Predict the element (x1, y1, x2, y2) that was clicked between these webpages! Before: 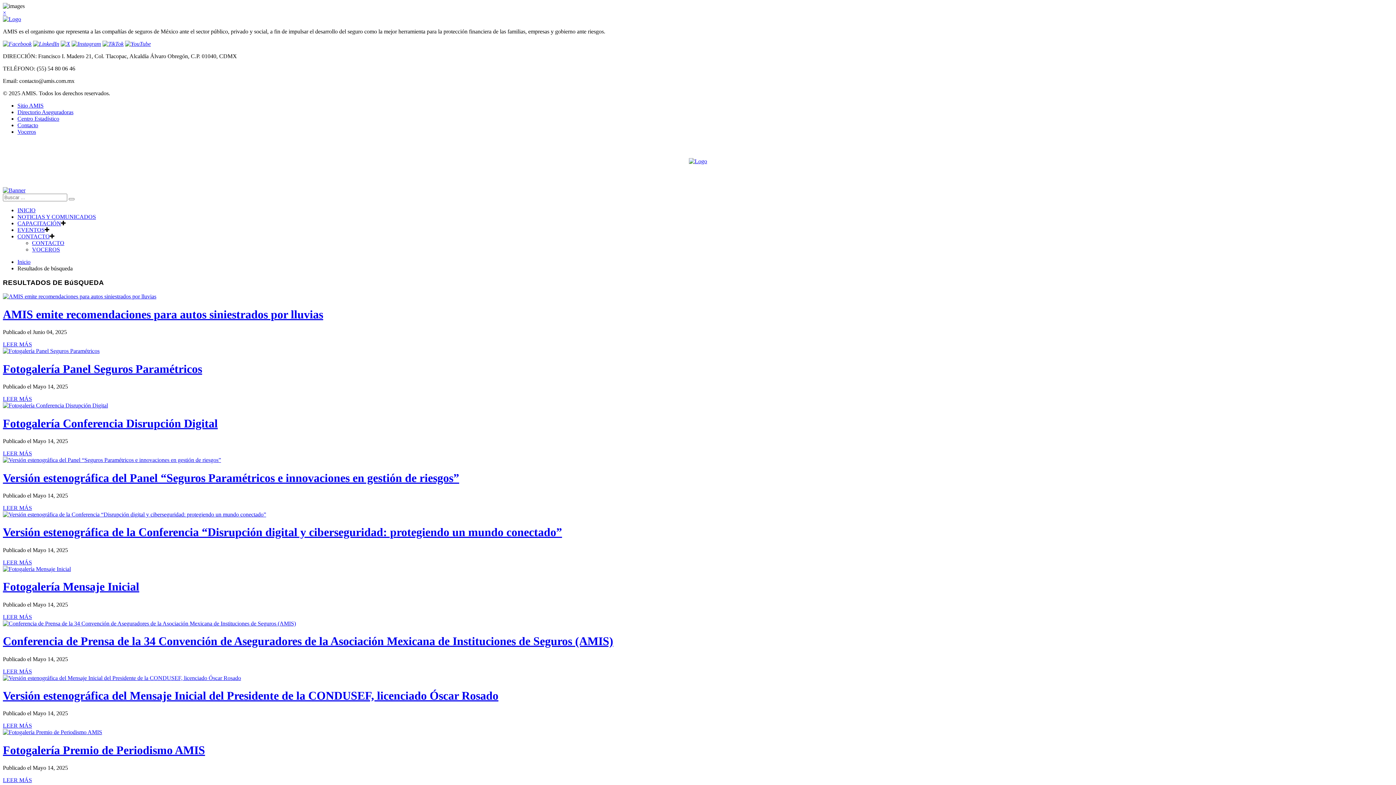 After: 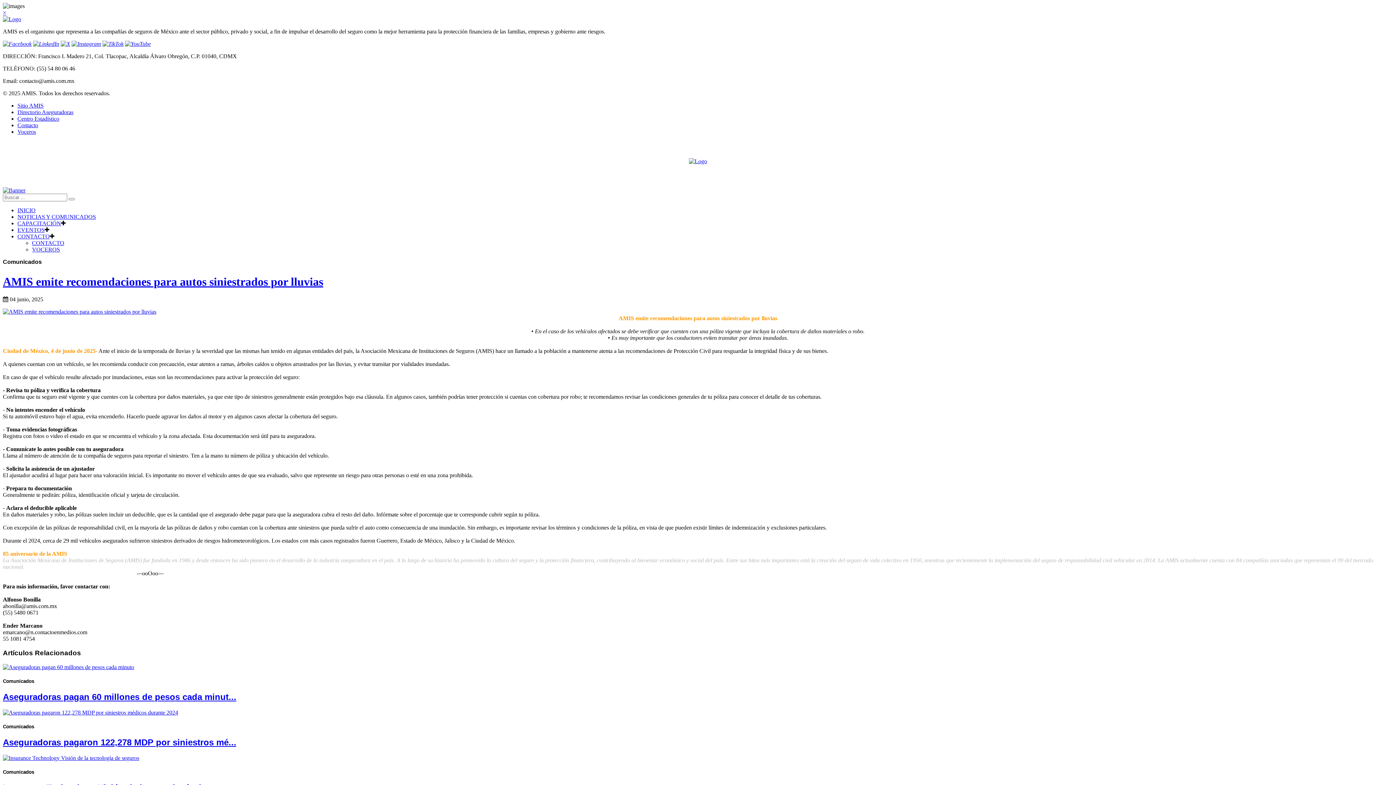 Action: bbox: (2, 341, 32, 347) label: LEER MÁS